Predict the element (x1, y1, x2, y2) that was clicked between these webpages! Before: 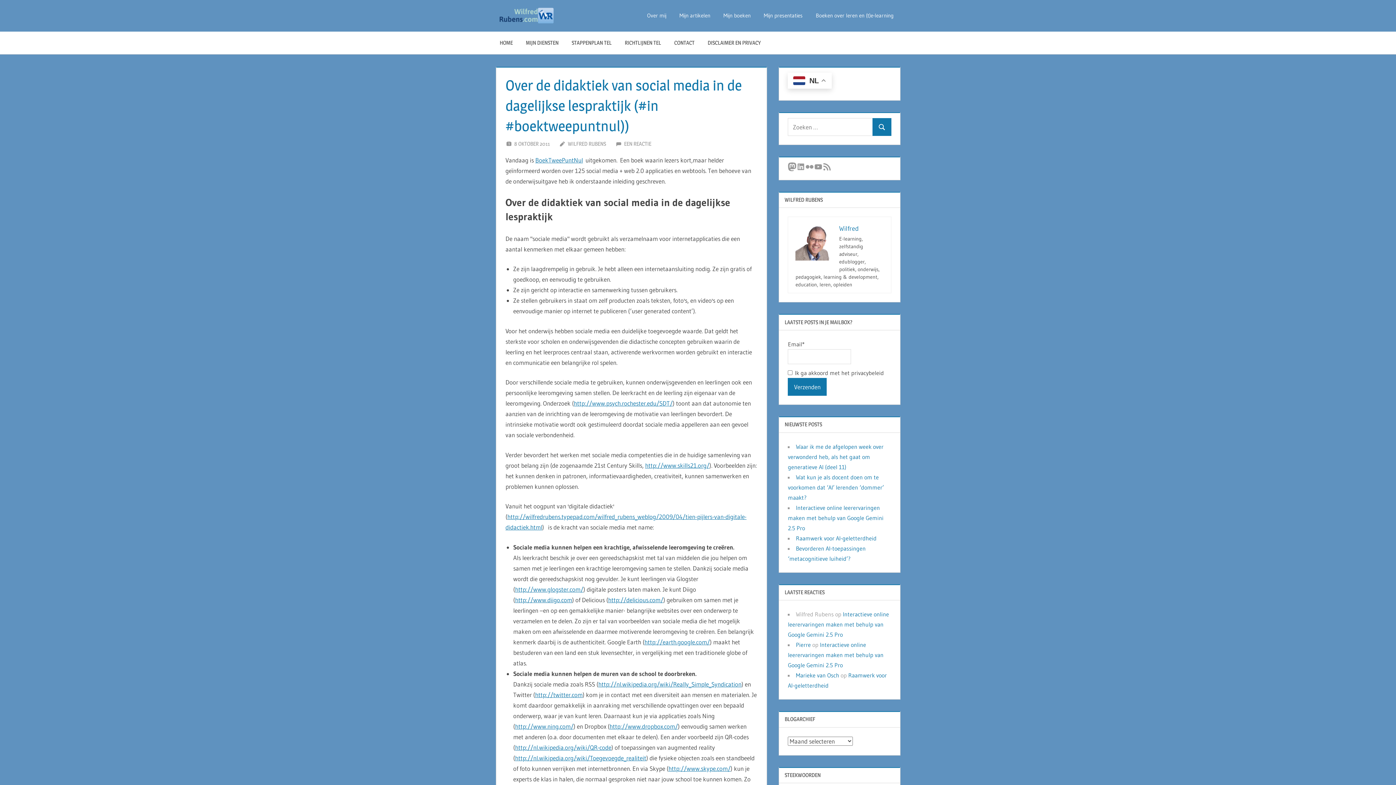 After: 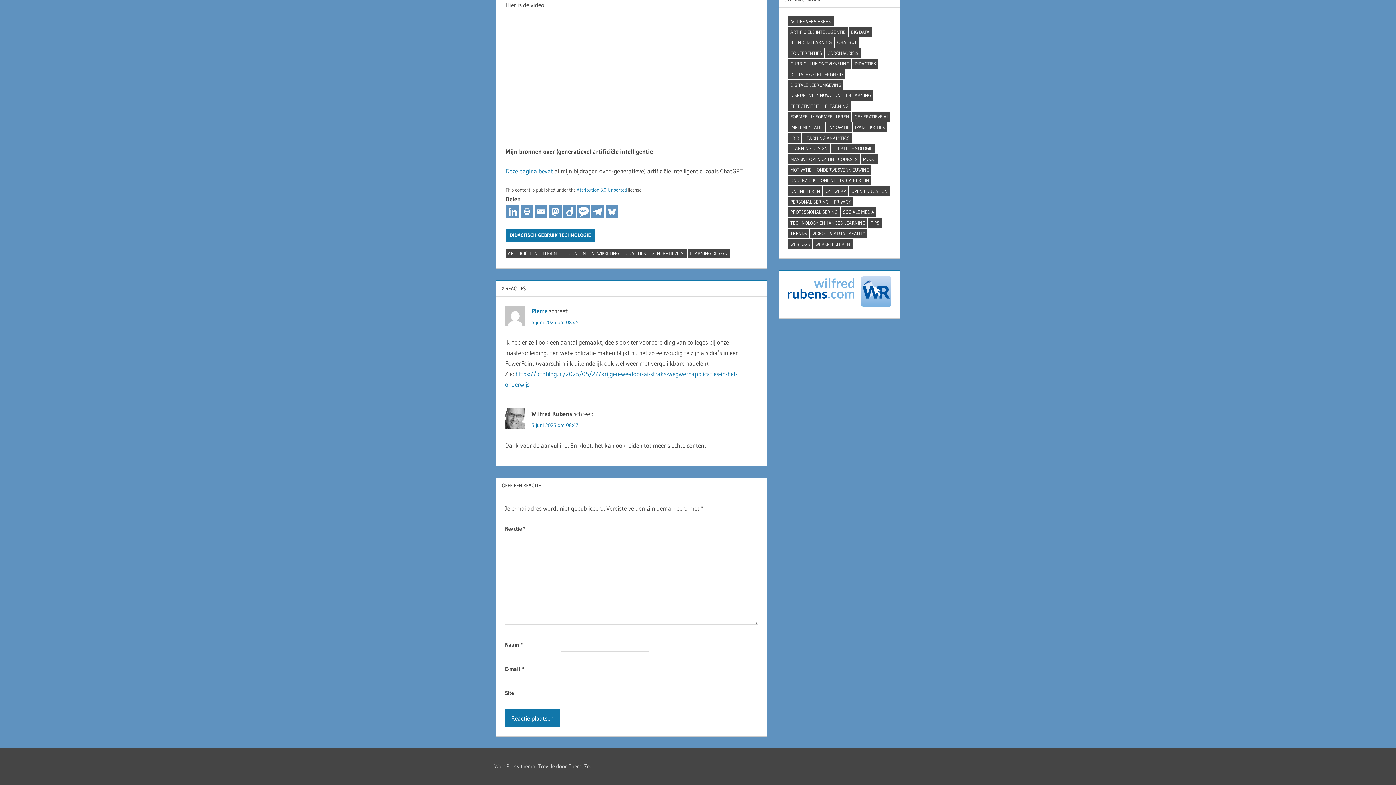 Action: bbox: (788, 610, 889, 638) label: Interactieve online leerervaringen maken met behulp van Google Gemini 2.5 Pro